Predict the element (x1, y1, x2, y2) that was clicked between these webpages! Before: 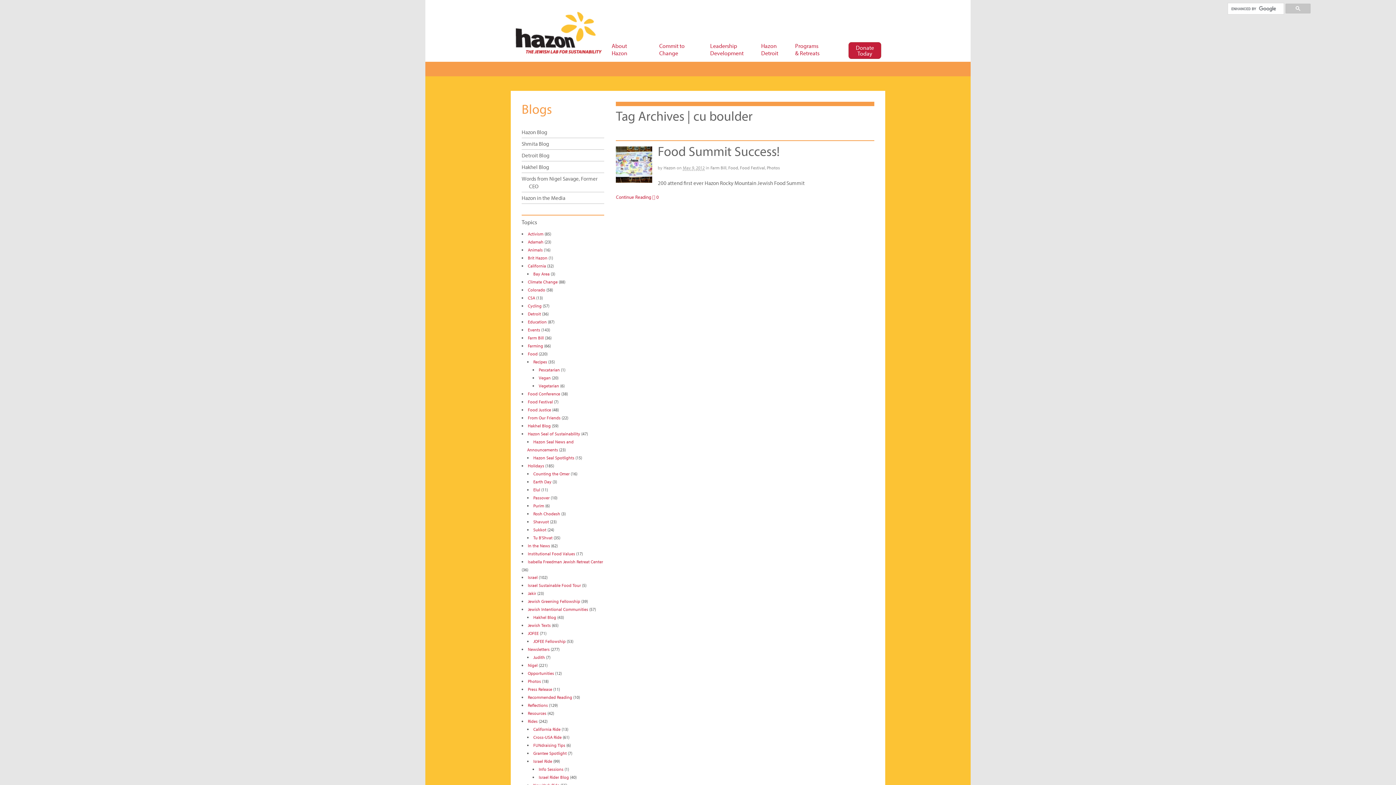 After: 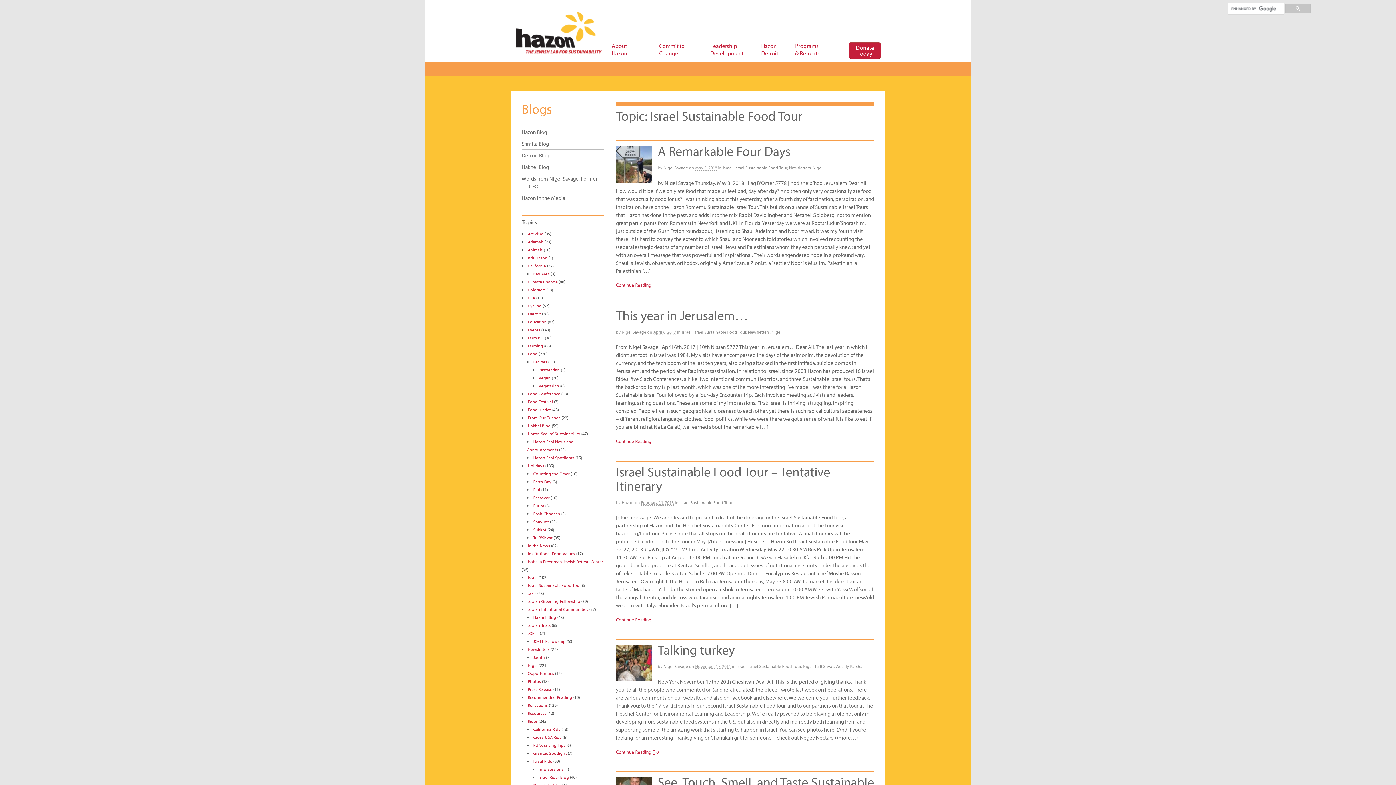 Action: label: Israel Sustainable Food Tour bbox: (528, 582, 581, 588)